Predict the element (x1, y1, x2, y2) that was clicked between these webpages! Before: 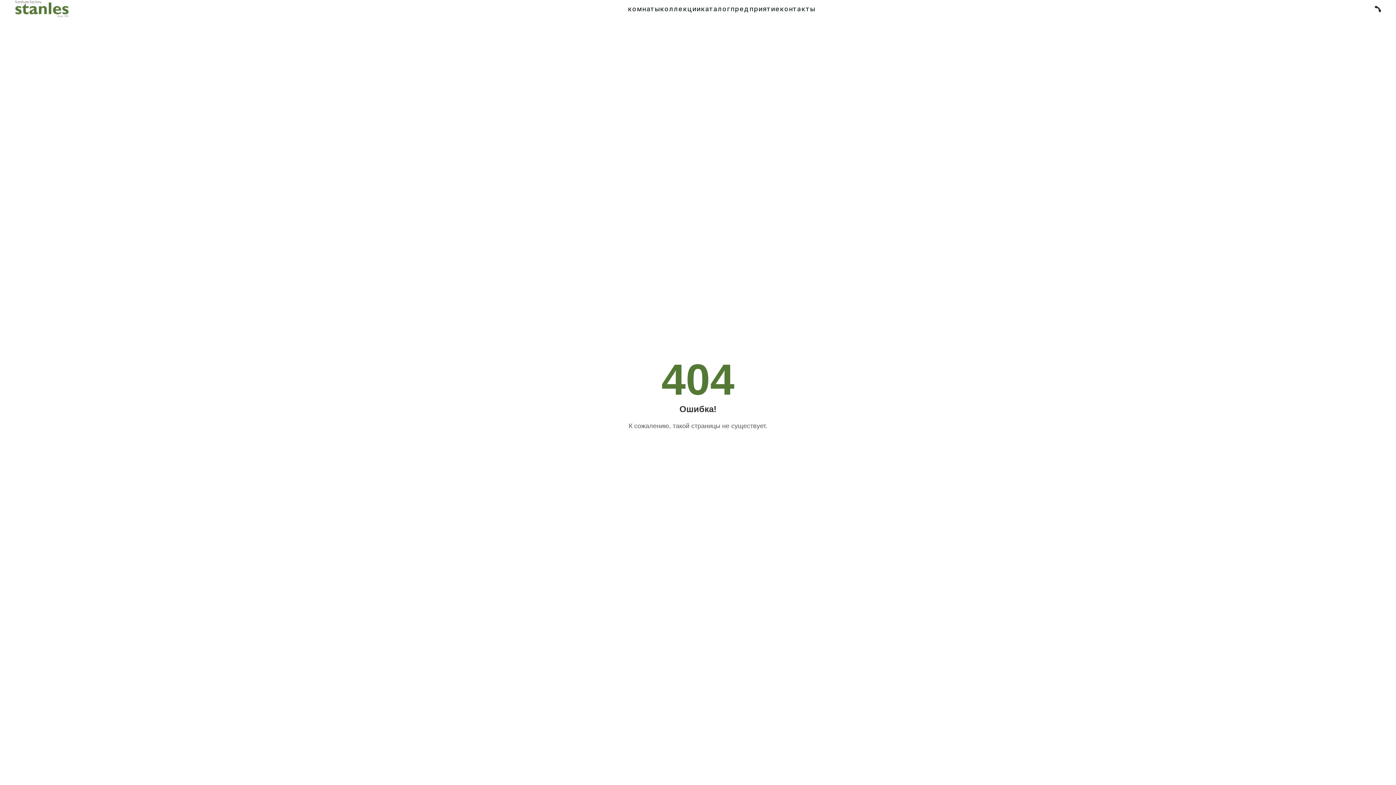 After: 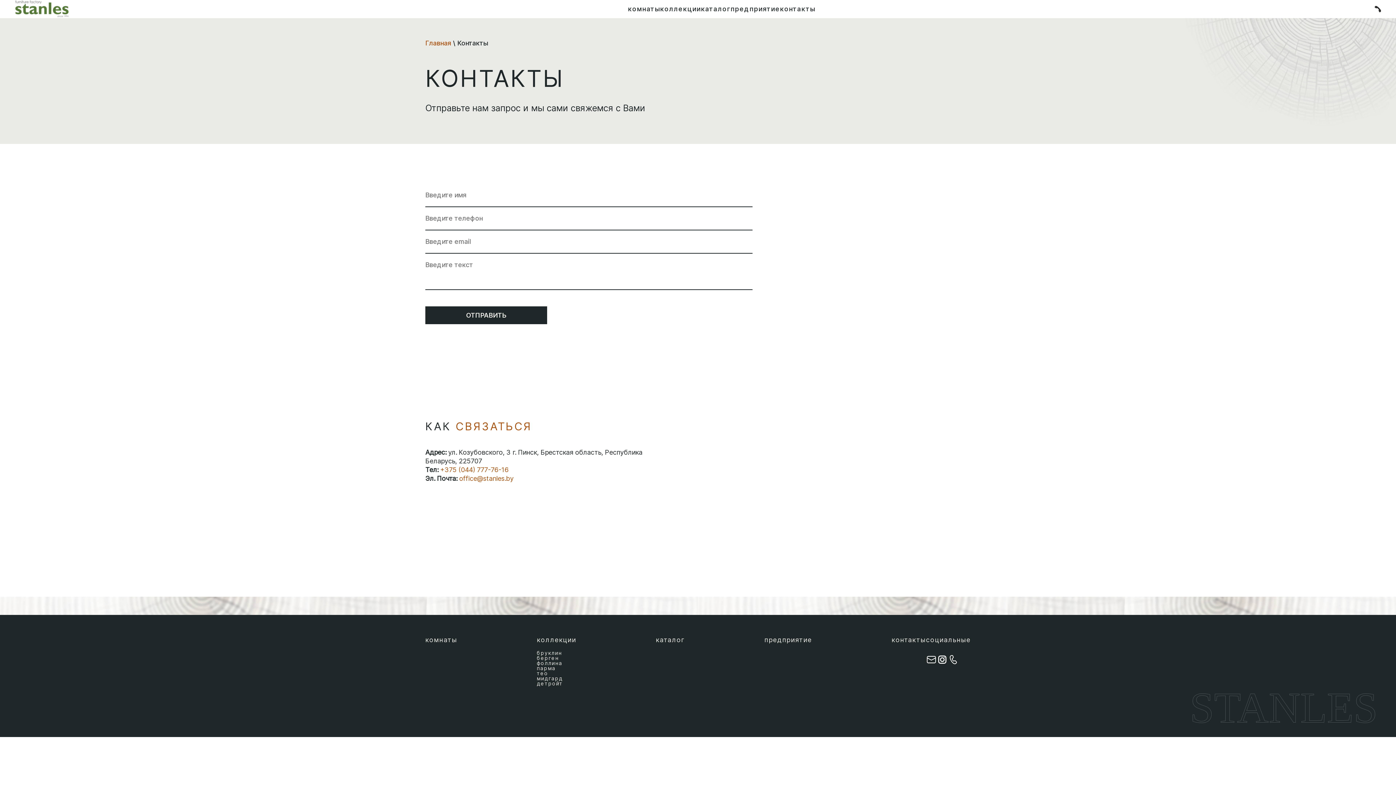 Action: label: контакты bbox: (780, 5, 815, 12)